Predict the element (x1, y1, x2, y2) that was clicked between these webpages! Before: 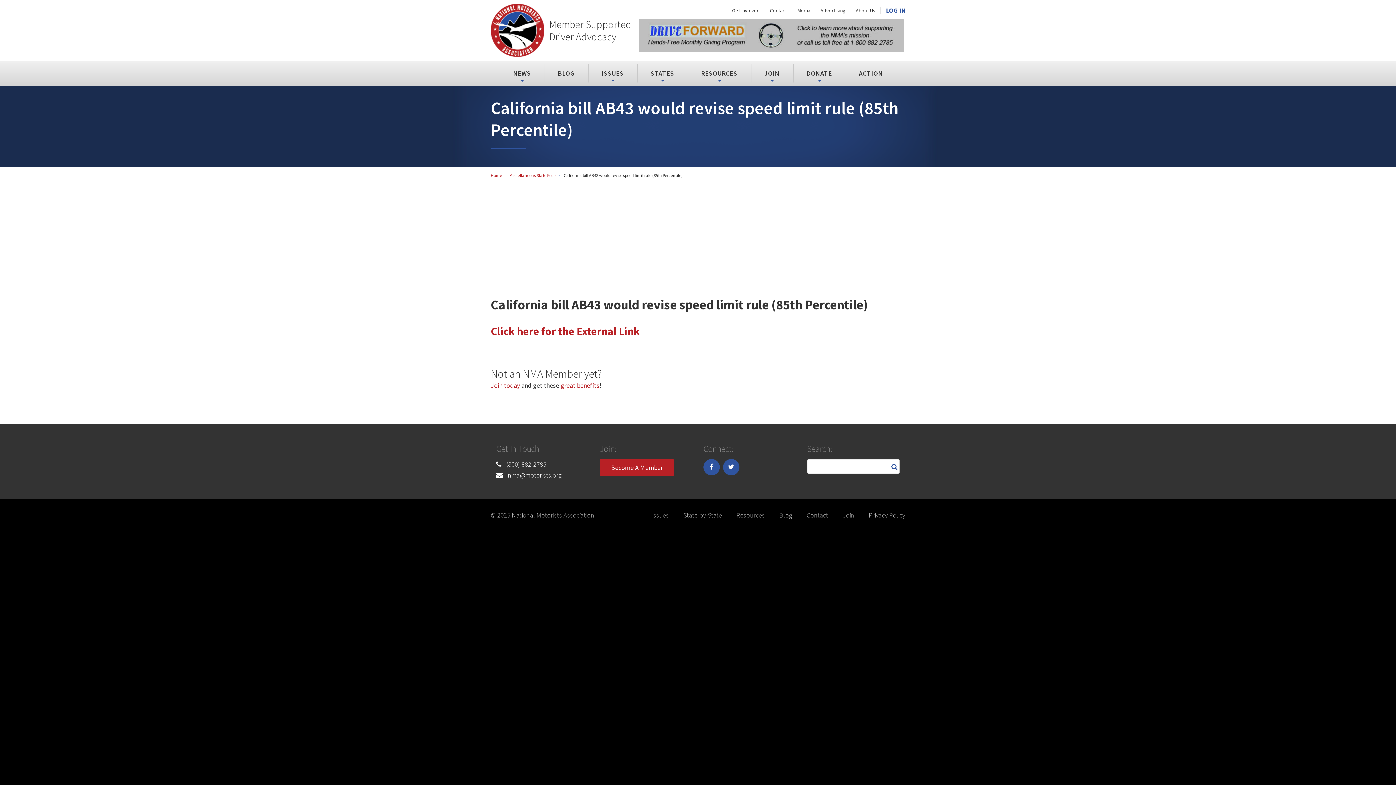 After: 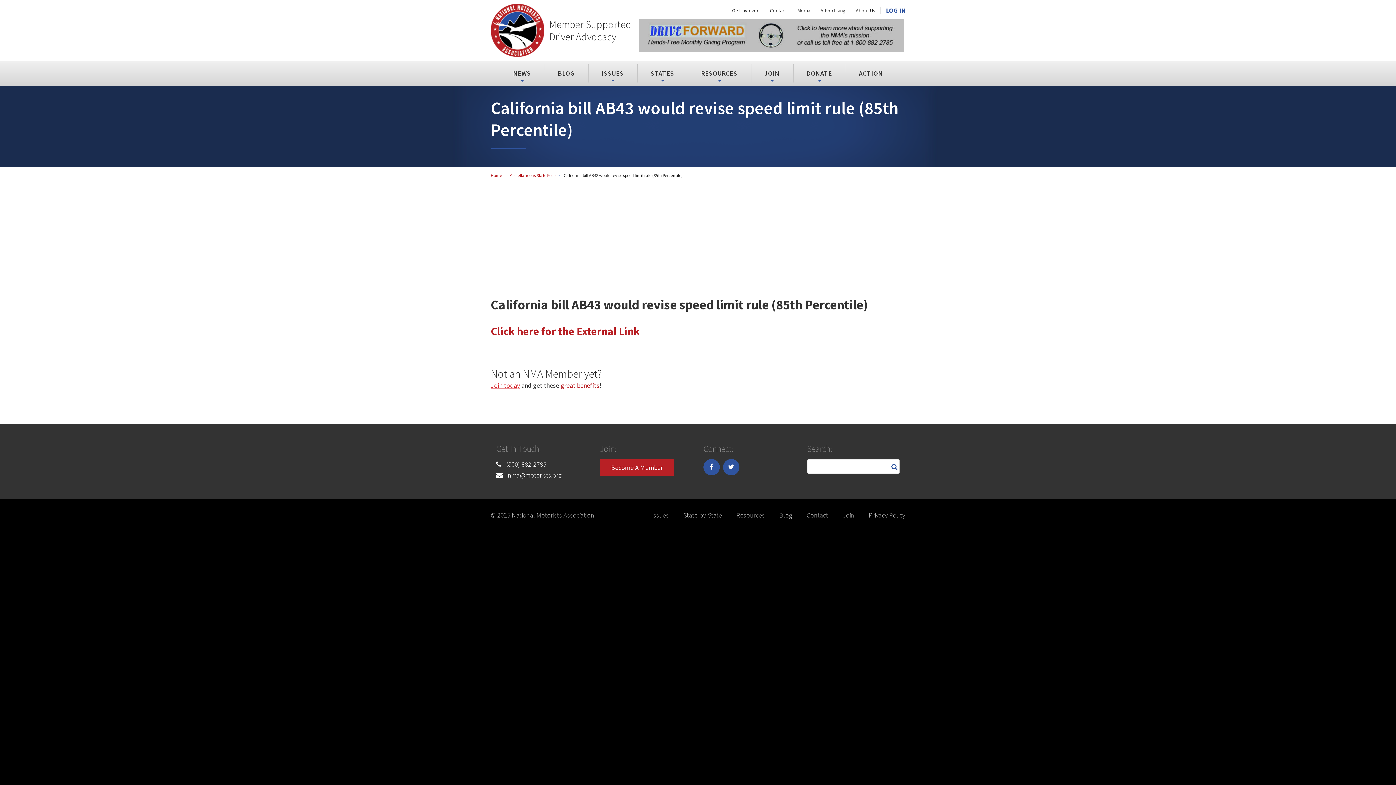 Action: label: Join today bbox: (490, 381, 520, 389)